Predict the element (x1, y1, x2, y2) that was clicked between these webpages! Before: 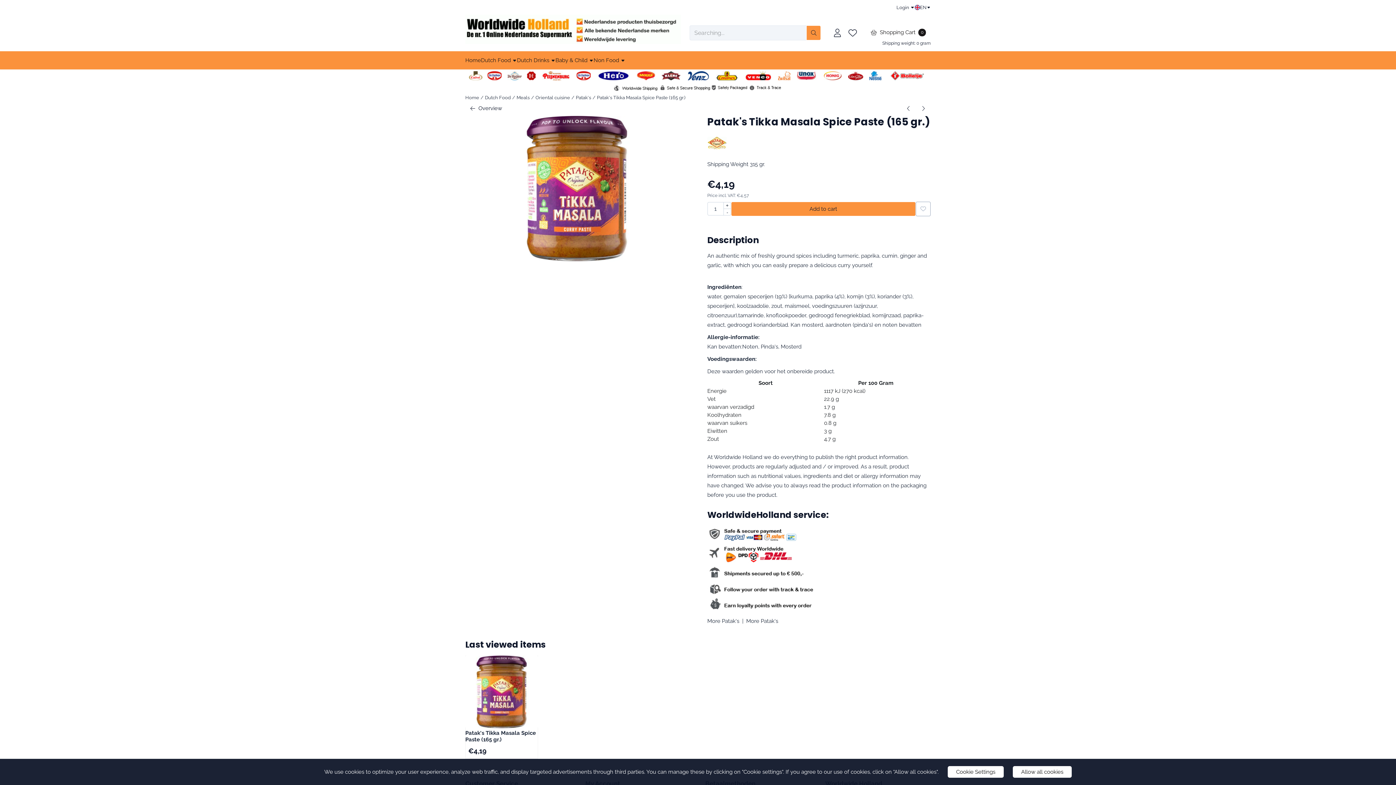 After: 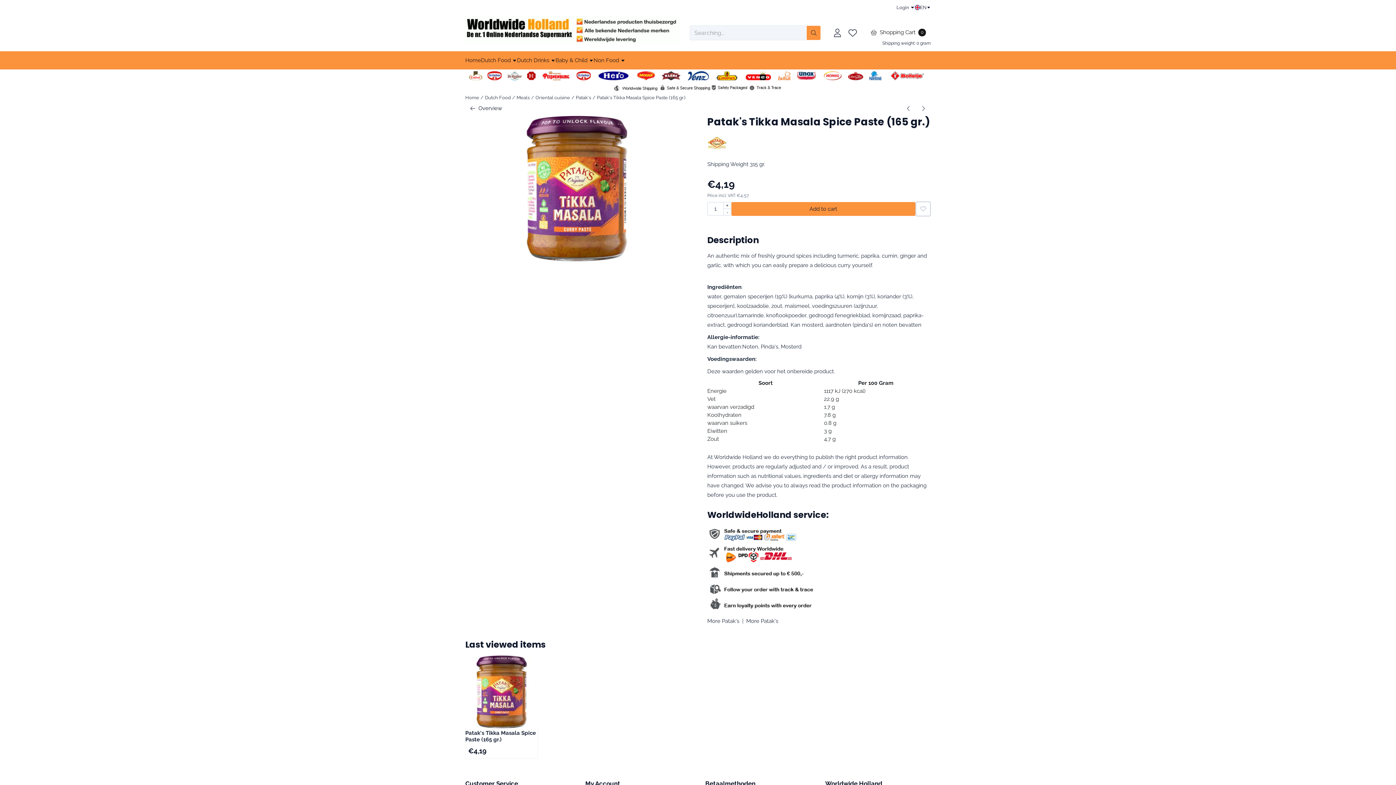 Action: bbox: (1013, 766, 1071, 778) label: Allow all cookies